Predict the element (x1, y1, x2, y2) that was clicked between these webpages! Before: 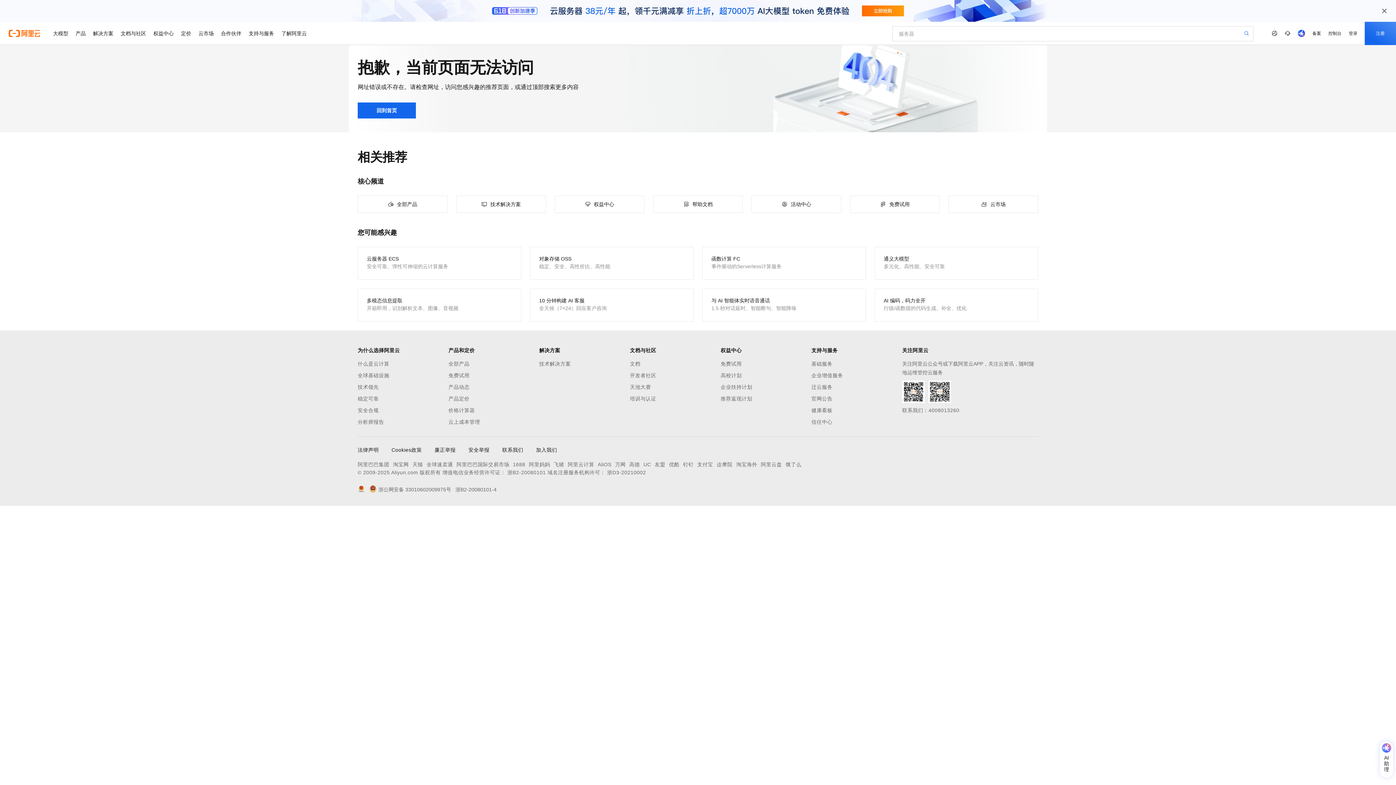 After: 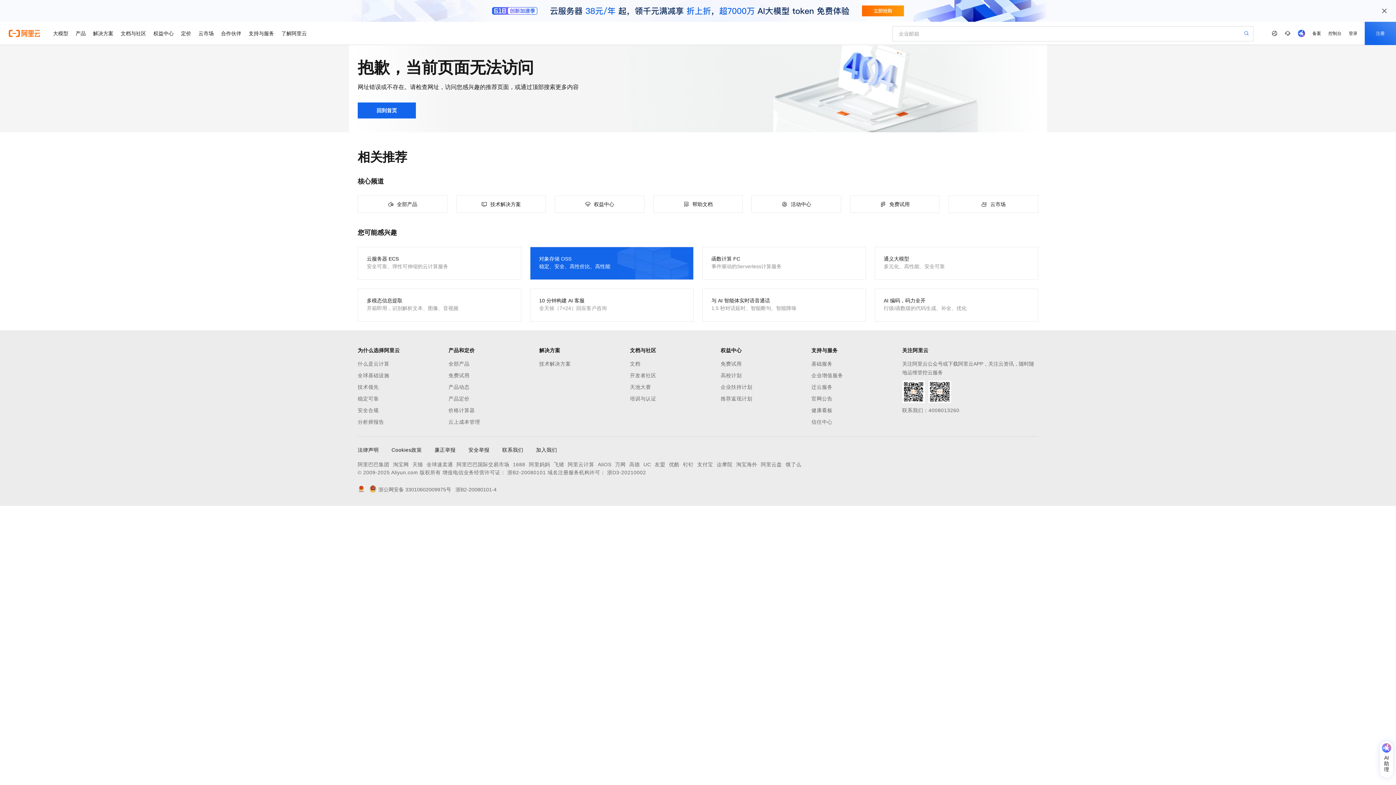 Action: bbox: (530, 246, 693, 280) label: 对象存储 OSS

稳定、安全、高性价比、高性能